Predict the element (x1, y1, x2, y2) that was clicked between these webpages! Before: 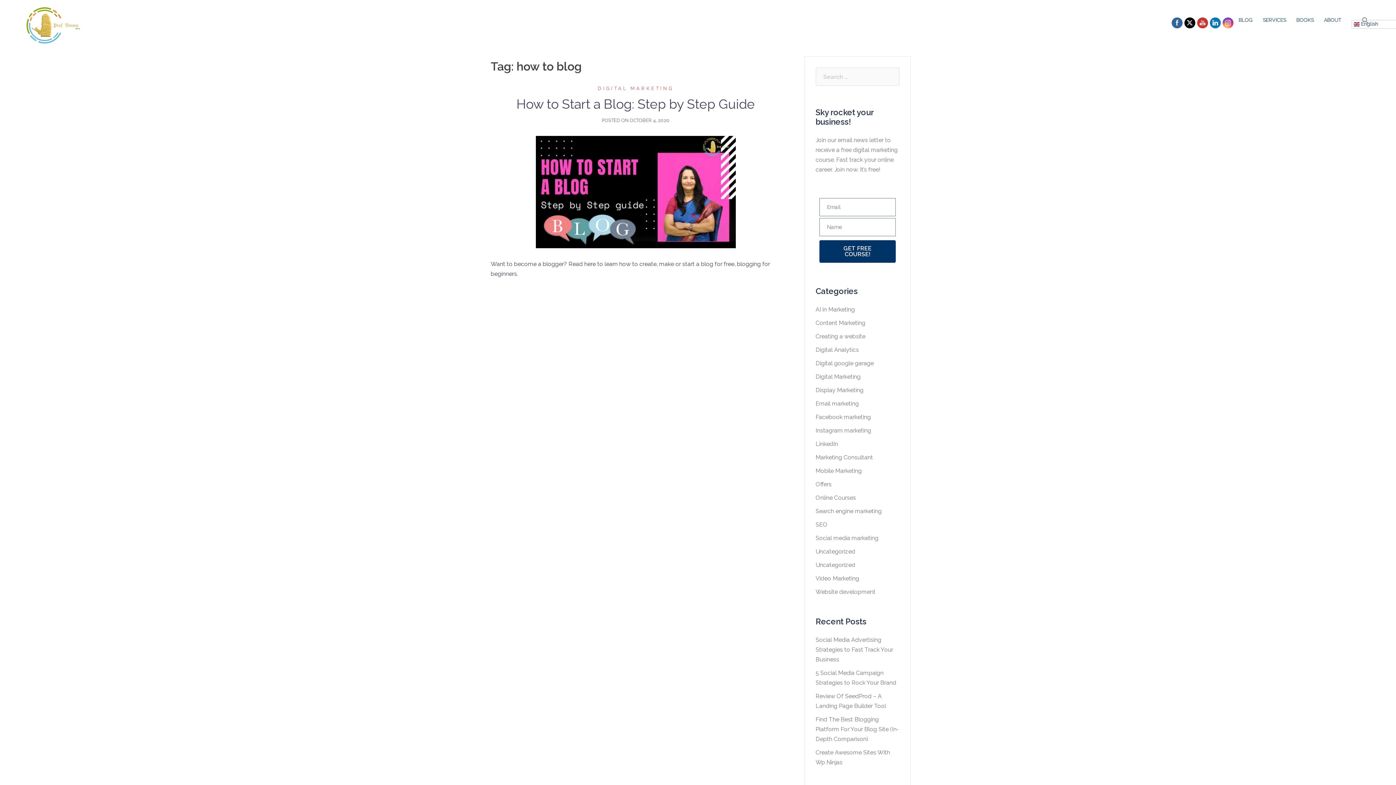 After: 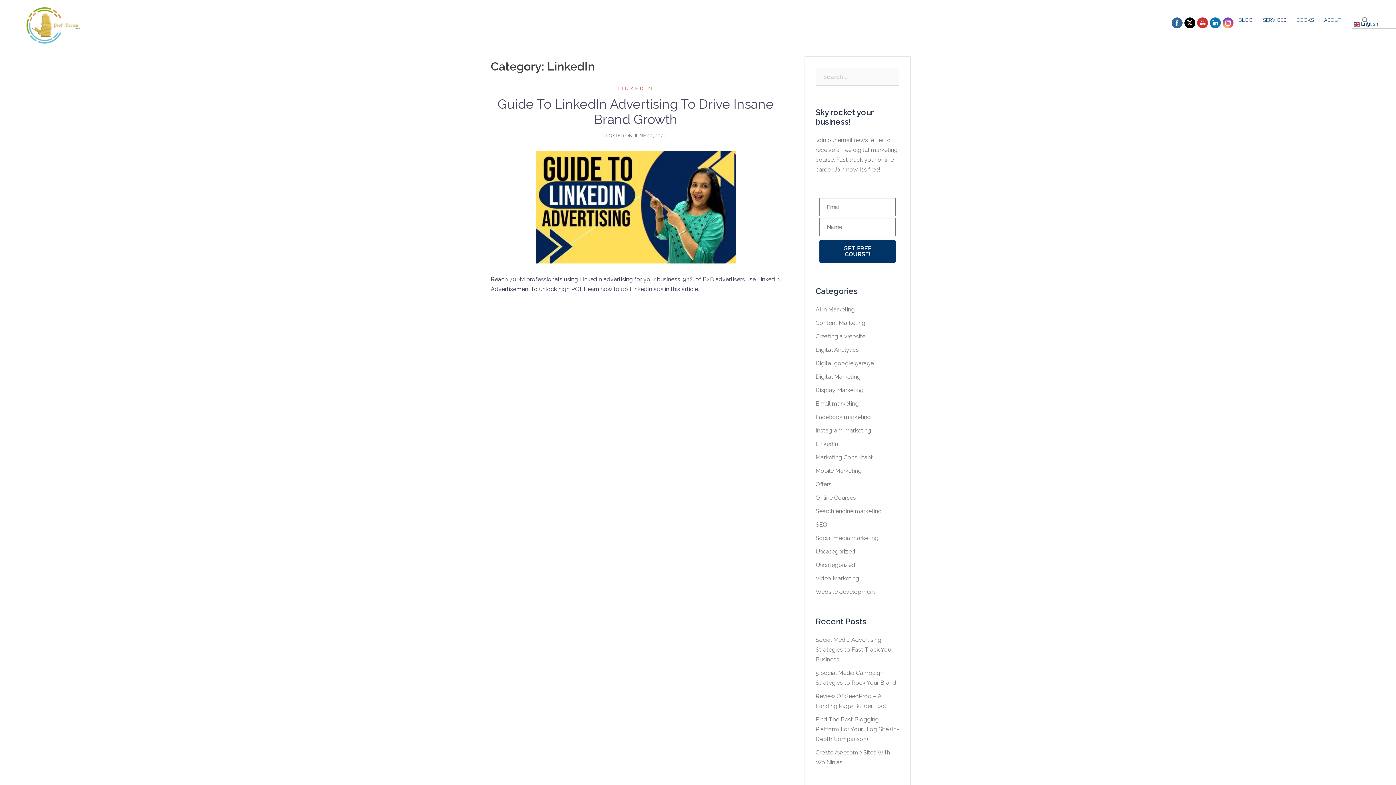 Action: bbox: (815, 440, 838, 447) label: LinkedIn